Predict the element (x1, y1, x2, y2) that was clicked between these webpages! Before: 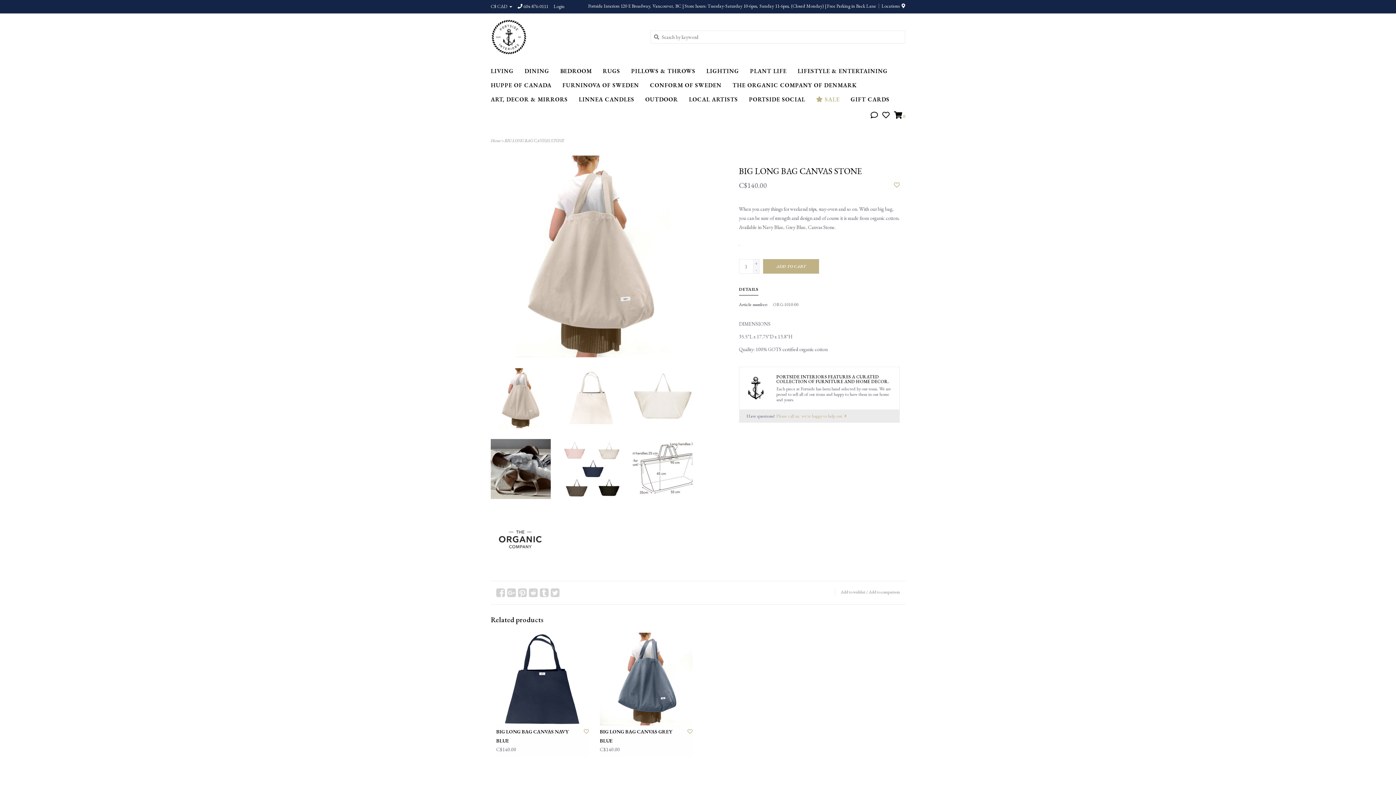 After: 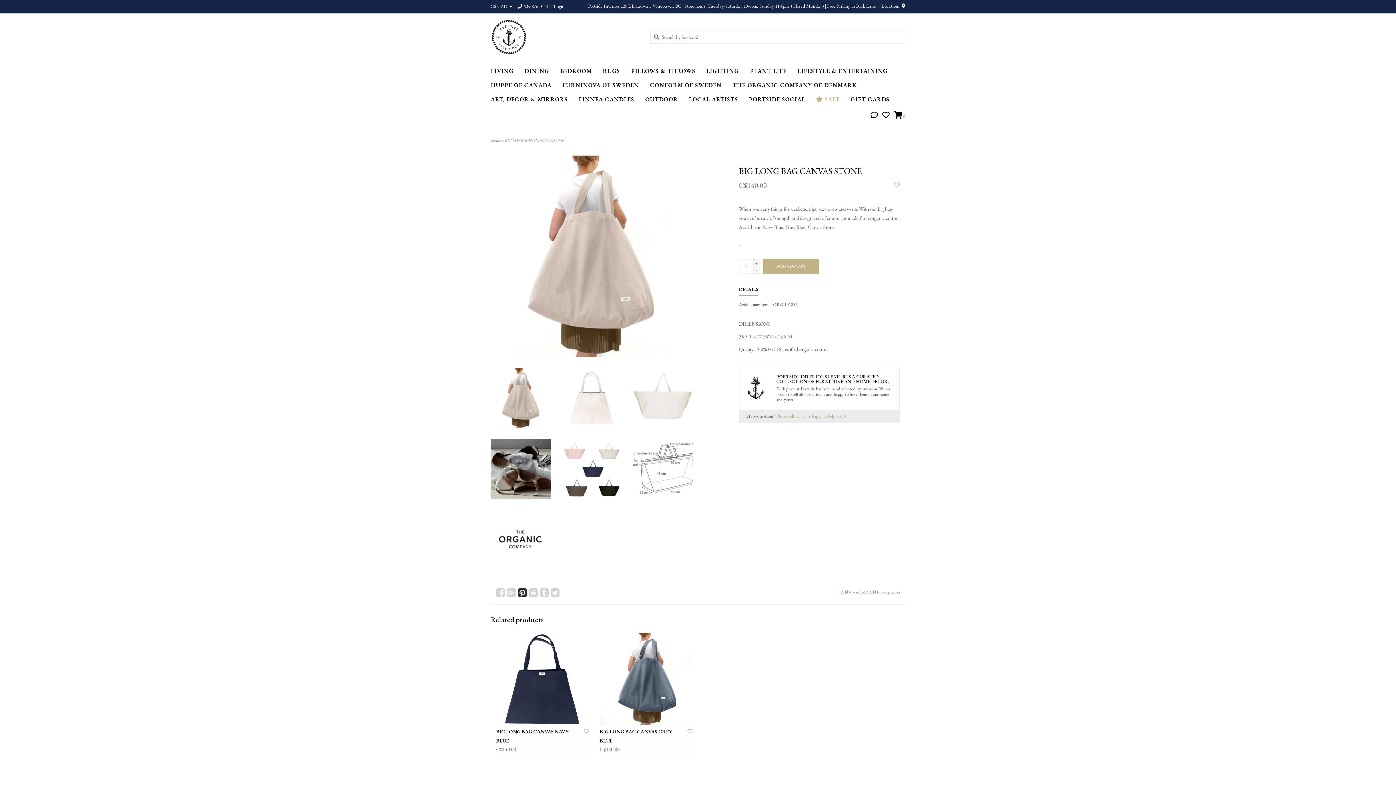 Action: bbox: (518, 588, 526, 597)